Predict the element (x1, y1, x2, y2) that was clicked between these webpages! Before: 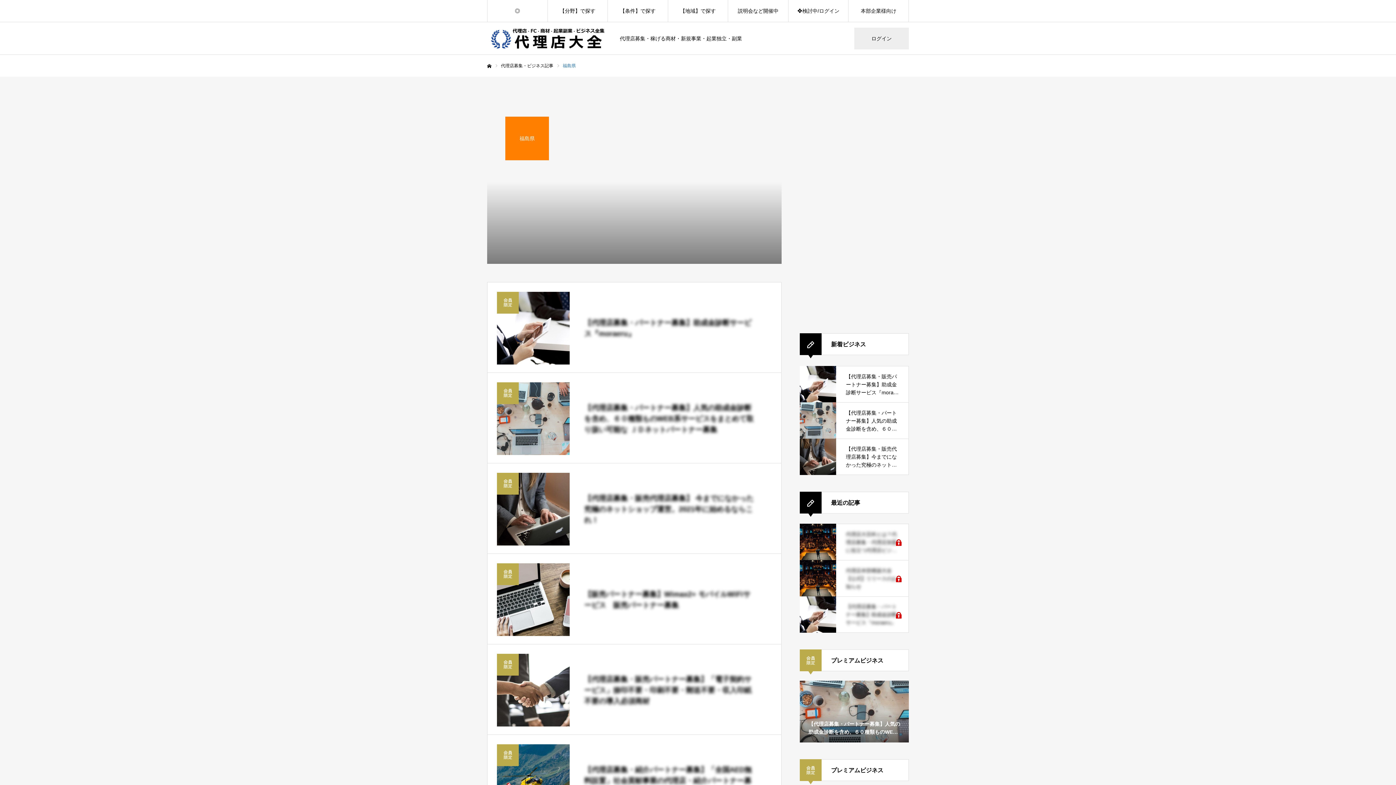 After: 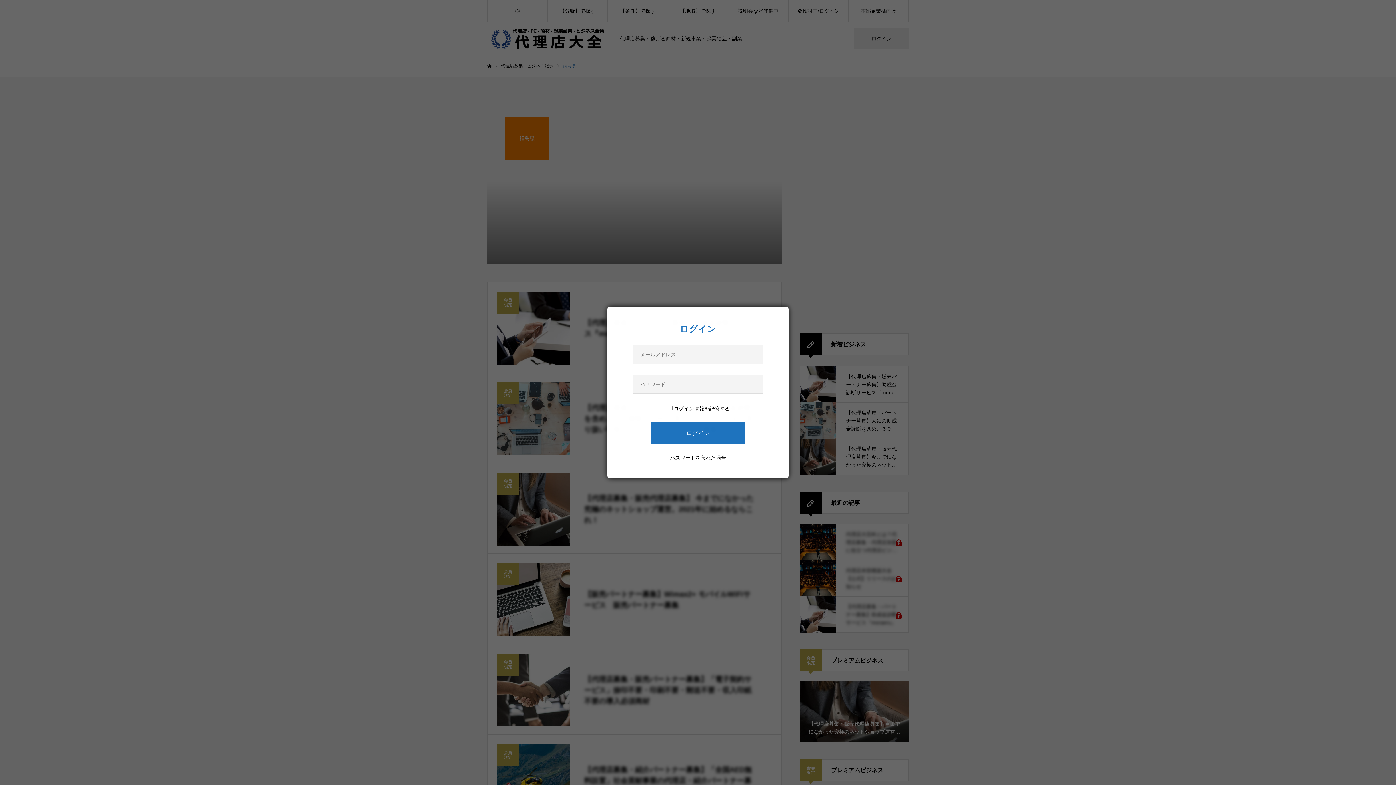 Action: label: 【代理店募集・販売代理店募集】 今までになかった究極のネットショップ運営。2021年に始めるならこれ！ bbox: (497, 473, 772, 544)